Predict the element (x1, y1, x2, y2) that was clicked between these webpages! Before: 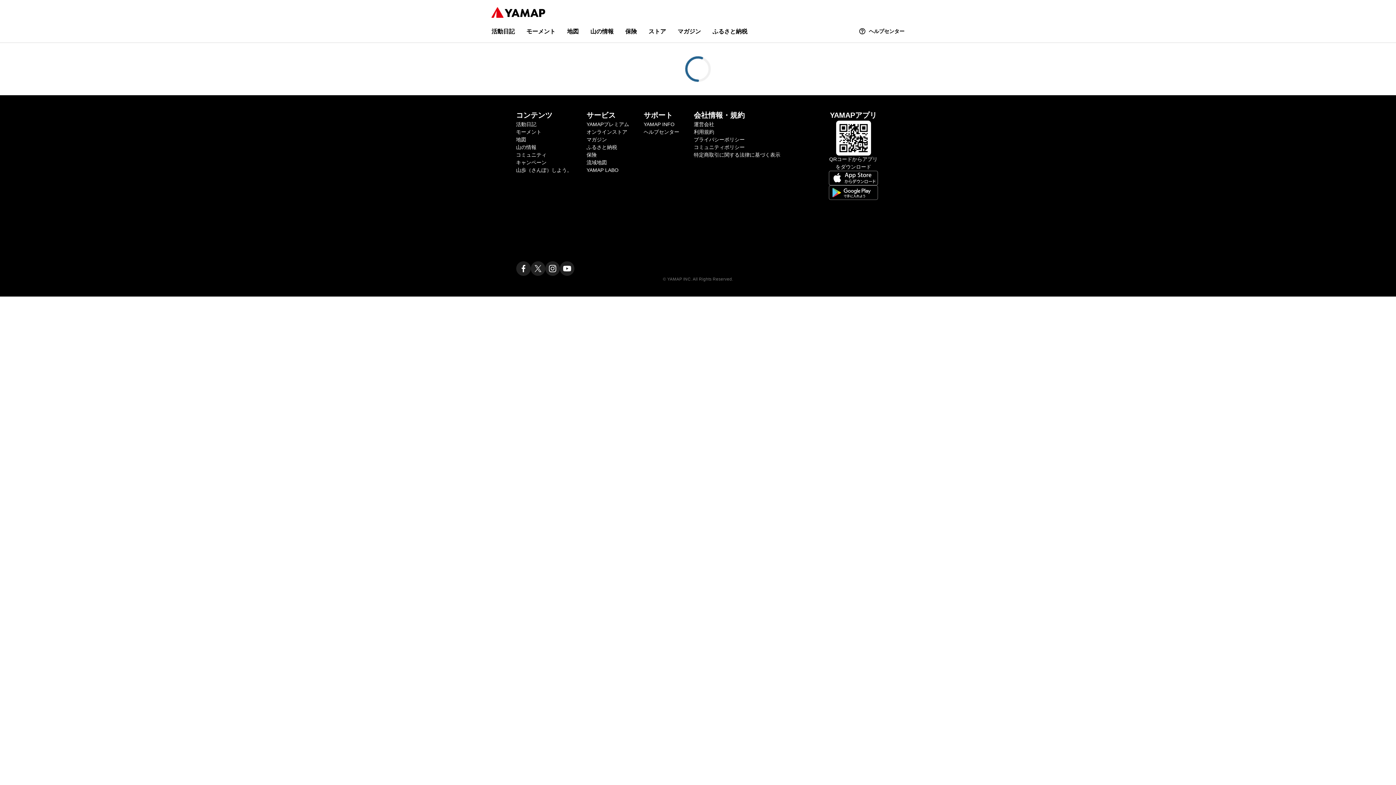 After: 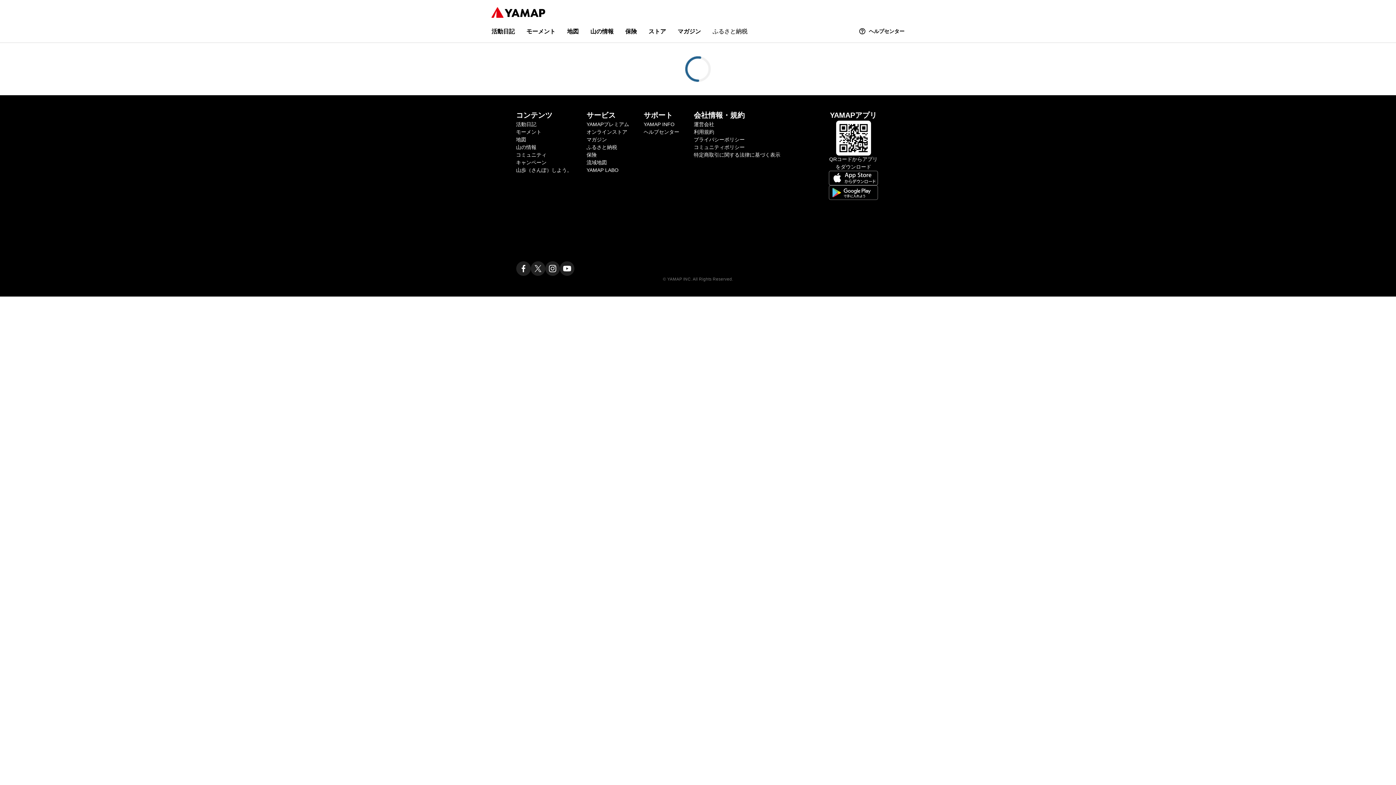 Action: bbox: (712, 28, 747, 34) label: ふるさと納税